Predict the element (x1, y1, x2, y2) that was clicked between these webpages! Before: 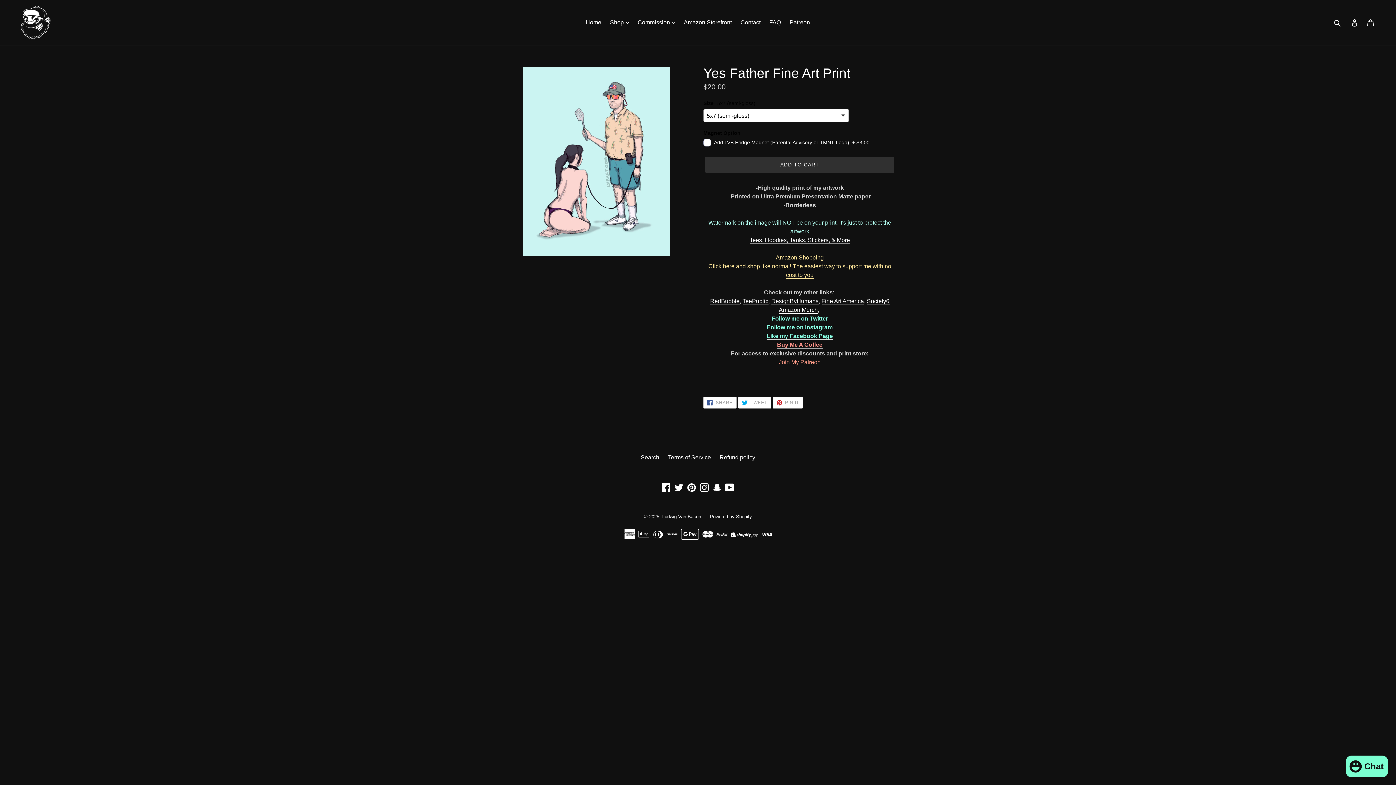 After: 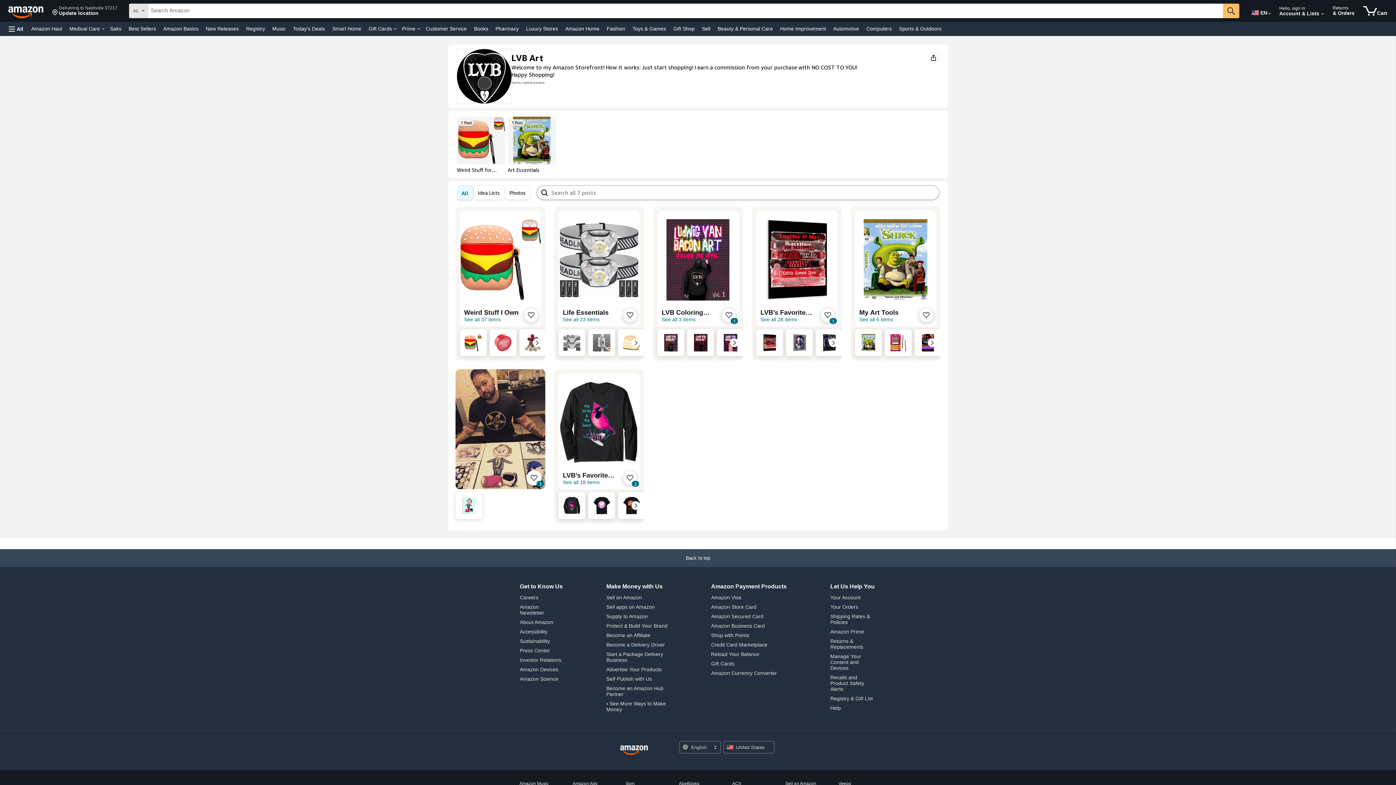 Action: label: Amazon Storefront bbox: (680, 17, 735, 28)